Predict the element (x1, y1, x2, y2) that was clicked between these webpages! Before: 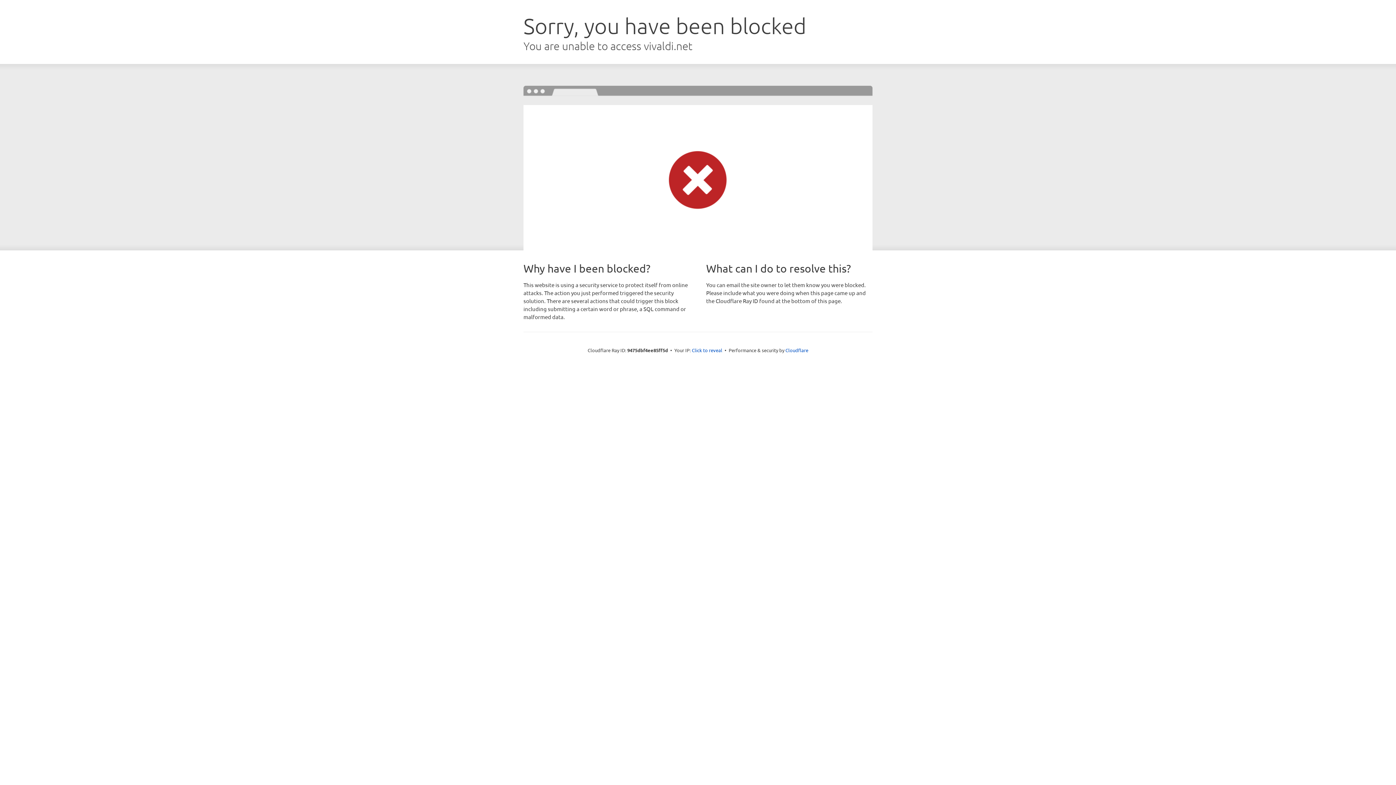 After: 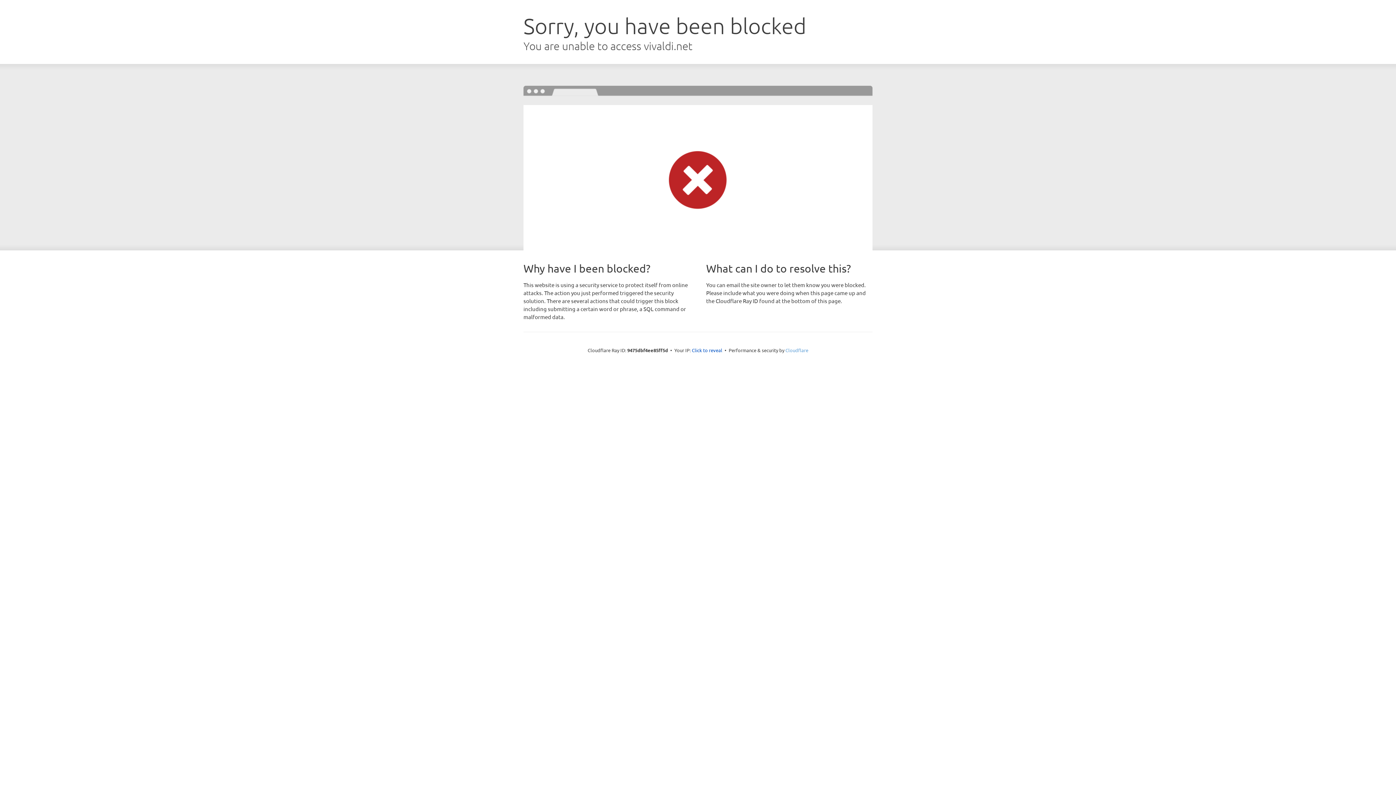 Action: bbox: (785, 347, 808, 353) label: Cloudflare